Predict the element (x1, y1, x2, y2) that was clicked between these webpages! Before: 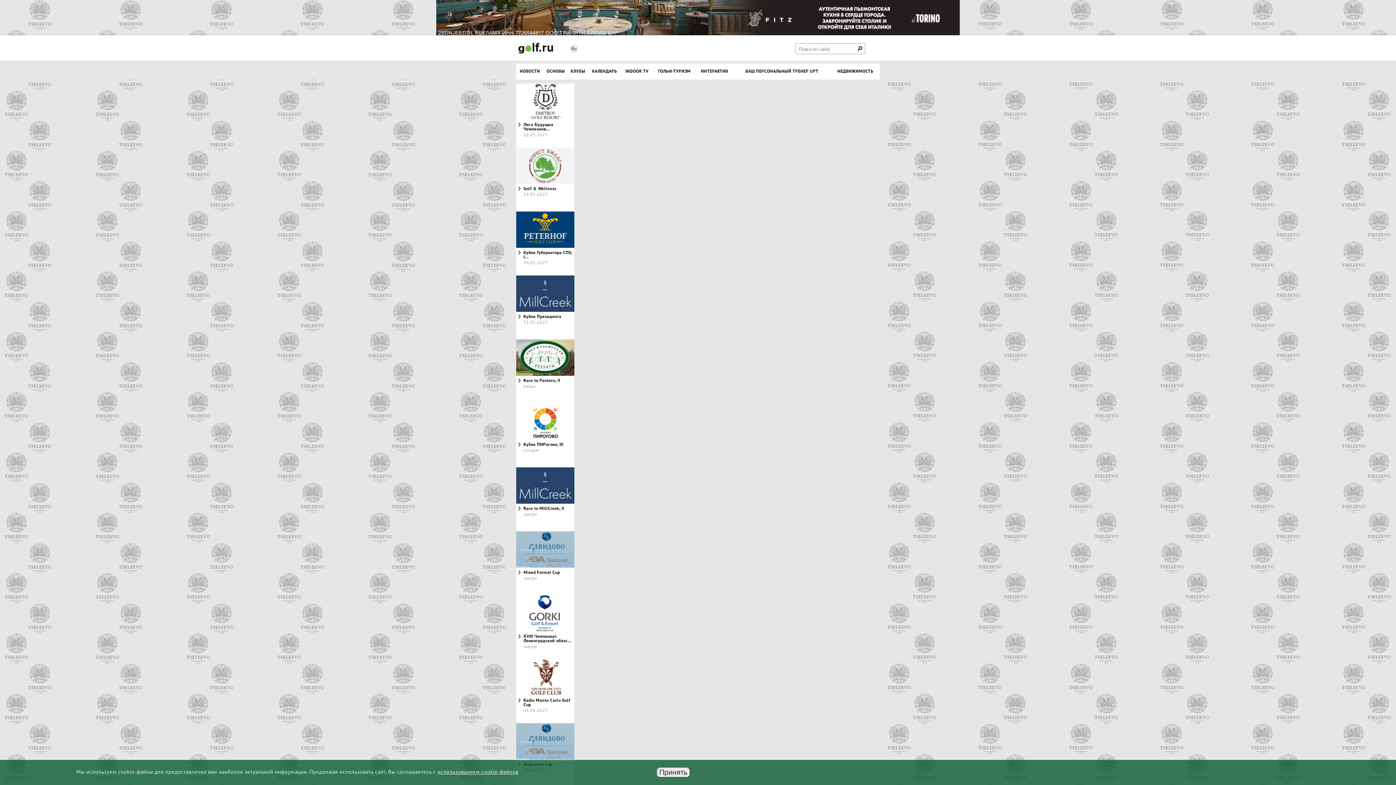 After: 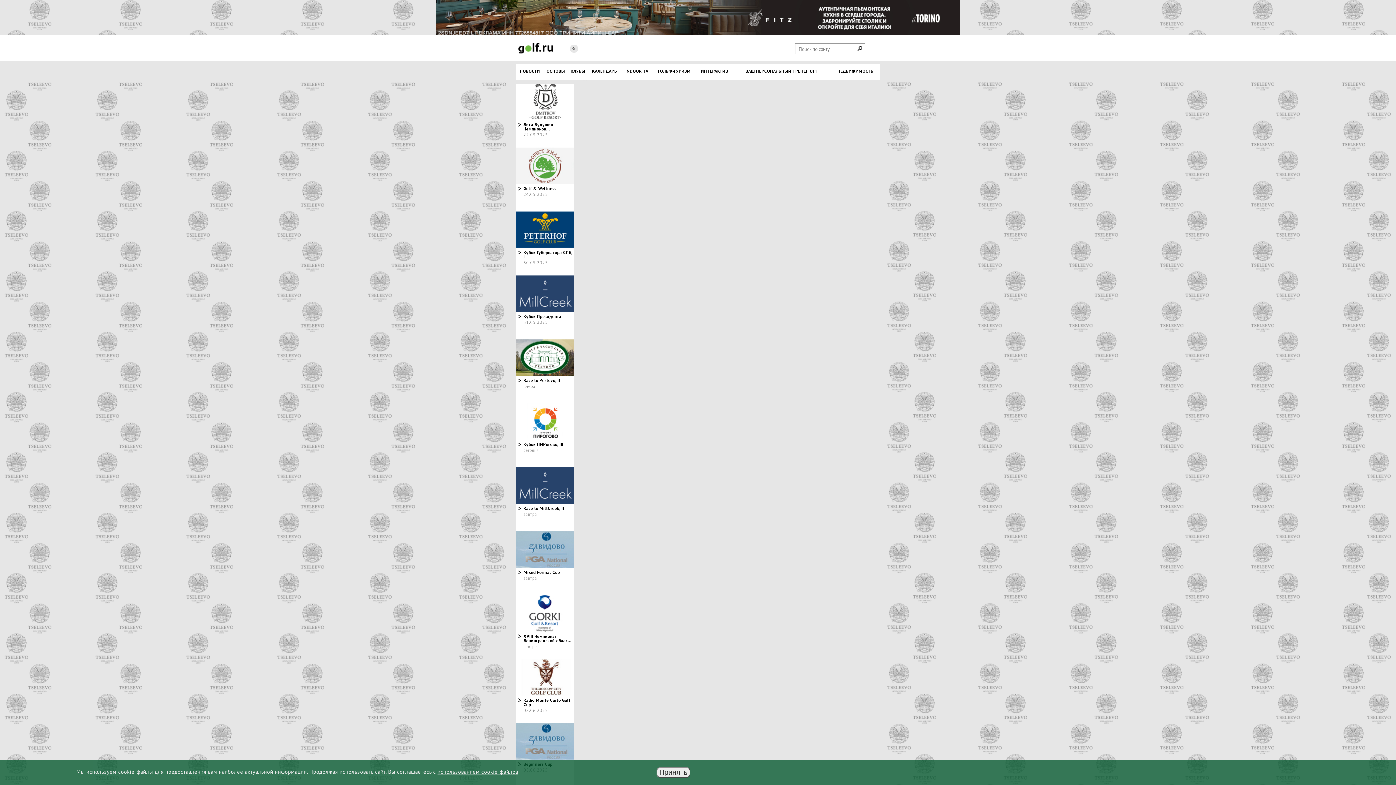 Action: label: использованием cookie-файлов bbox: (437, 769, 518, 776)